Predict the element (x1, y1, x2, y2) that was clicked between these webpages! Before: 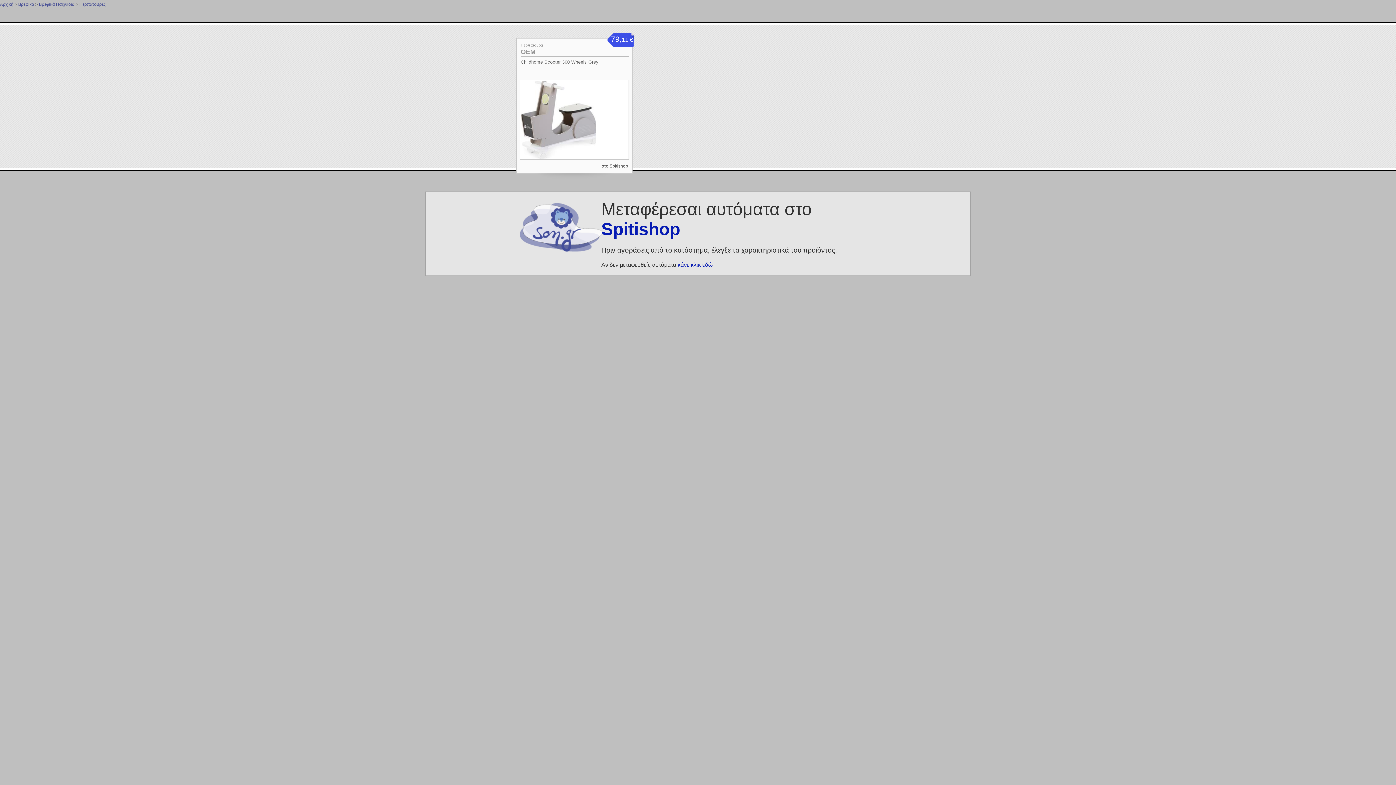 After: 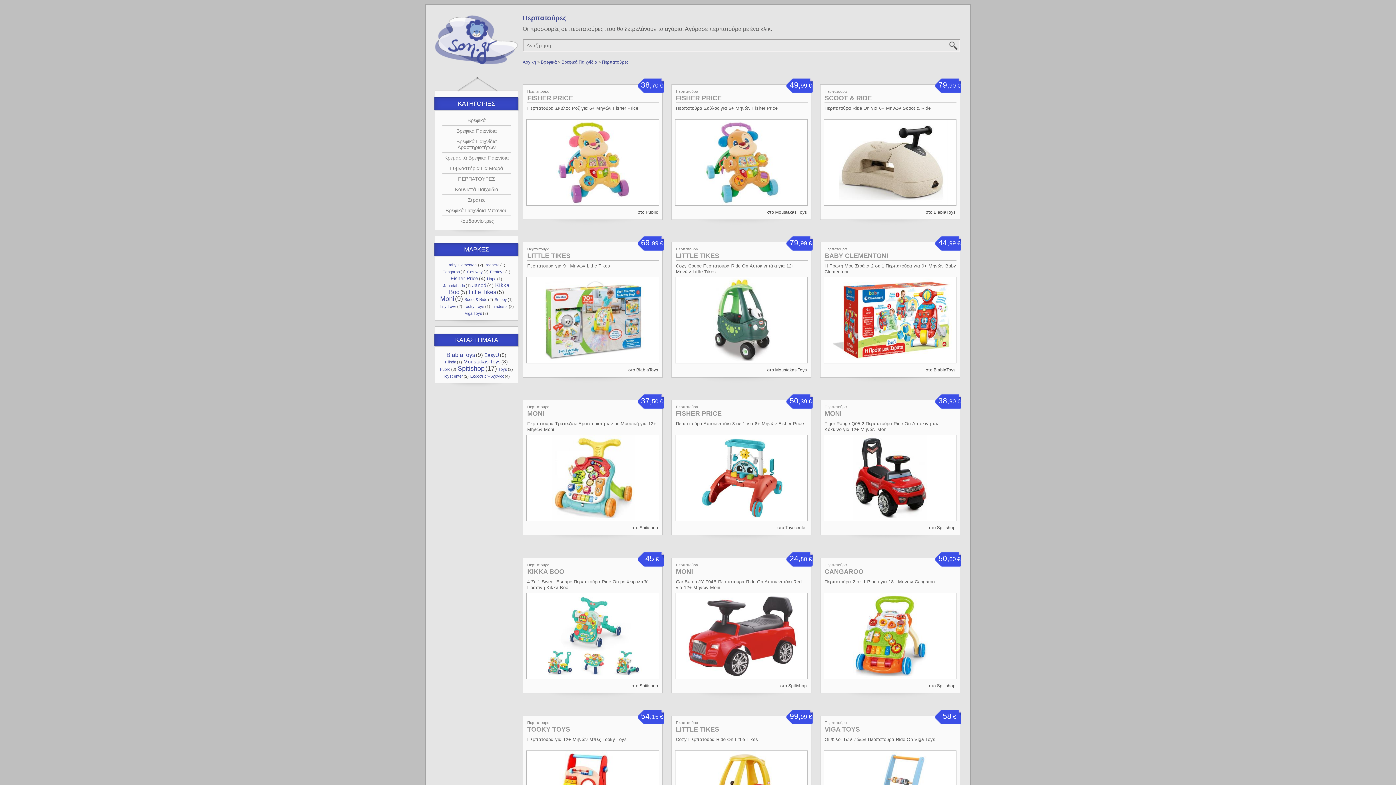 Action: bbox: (79, 1, 105, 6) label: Περπατούρες